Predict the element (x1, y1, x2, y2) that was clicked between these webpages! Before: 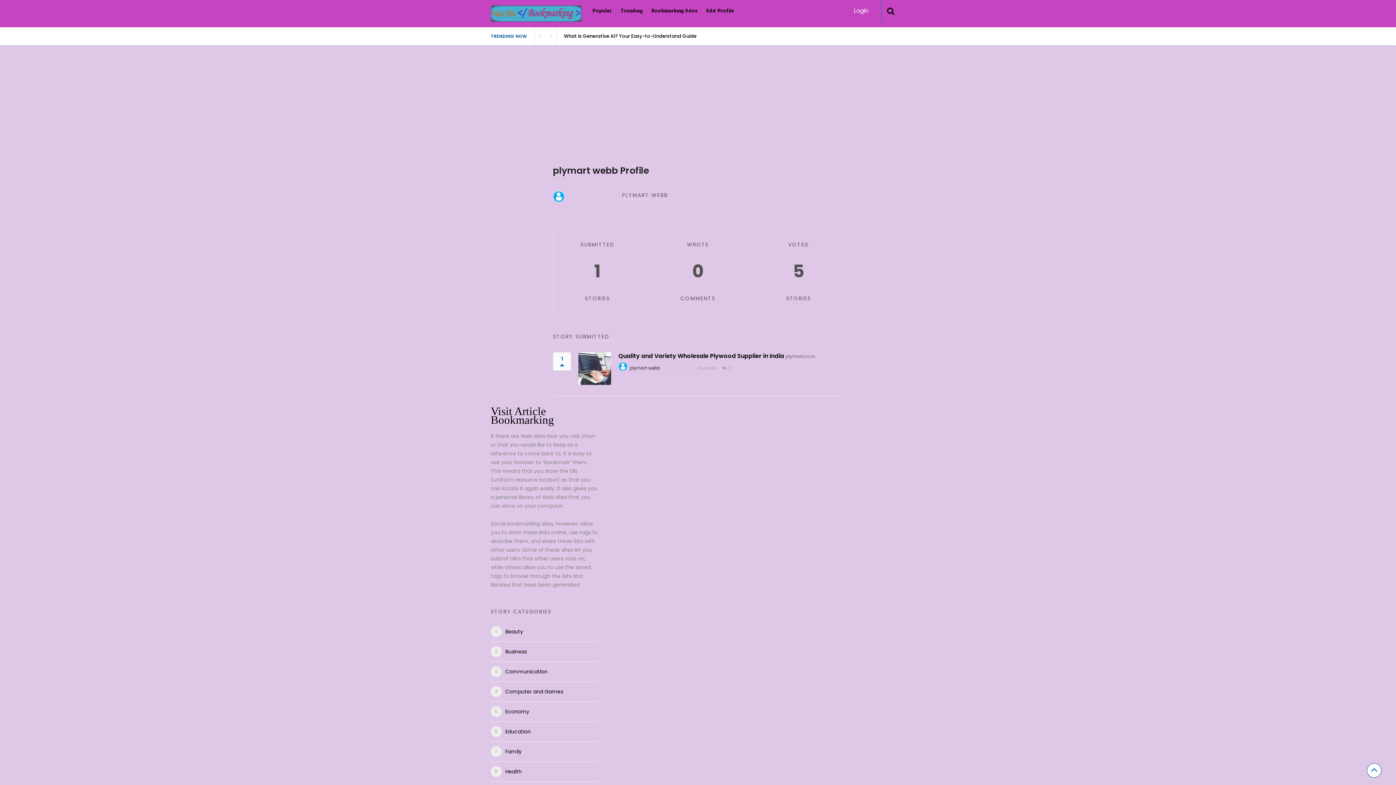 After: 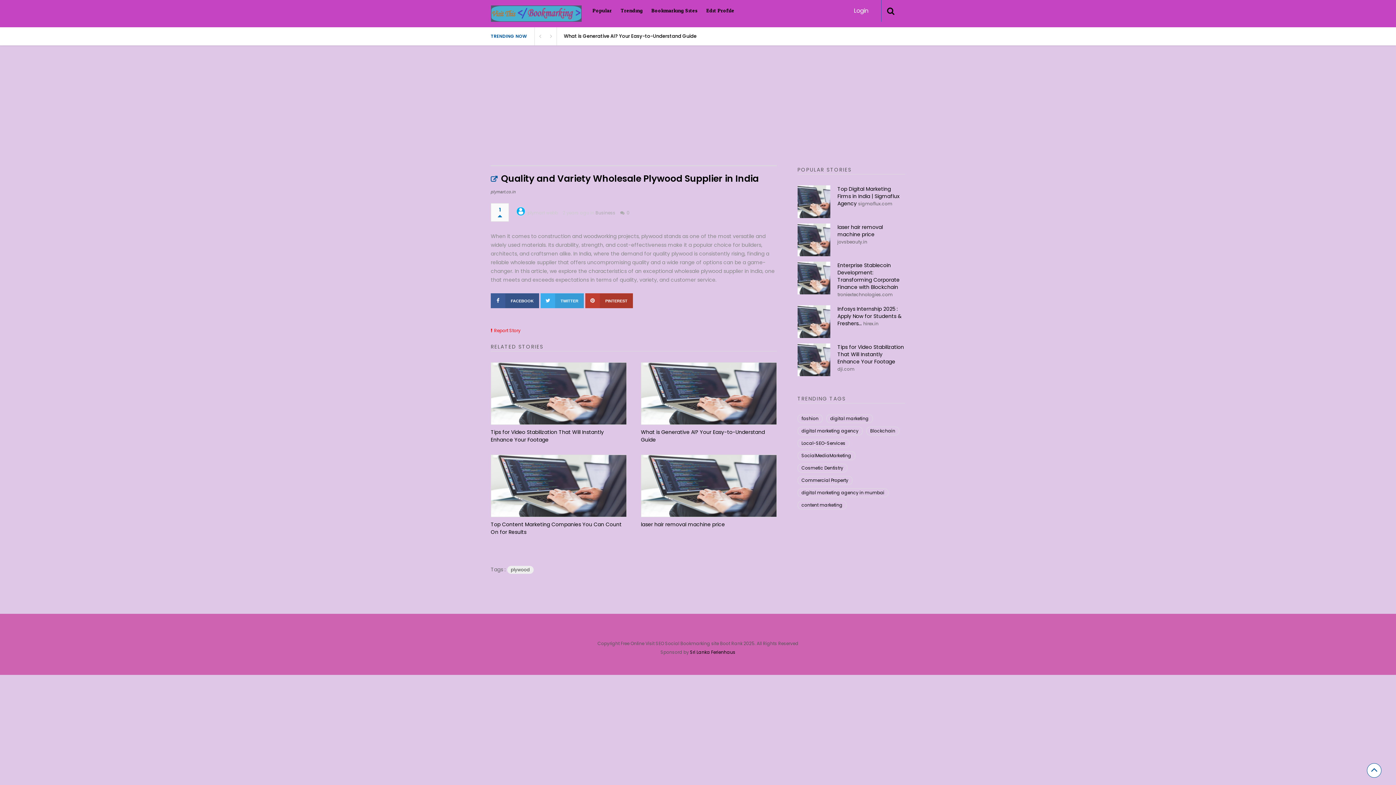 Action: bbox: (729, 365, 732, 371) label: 0